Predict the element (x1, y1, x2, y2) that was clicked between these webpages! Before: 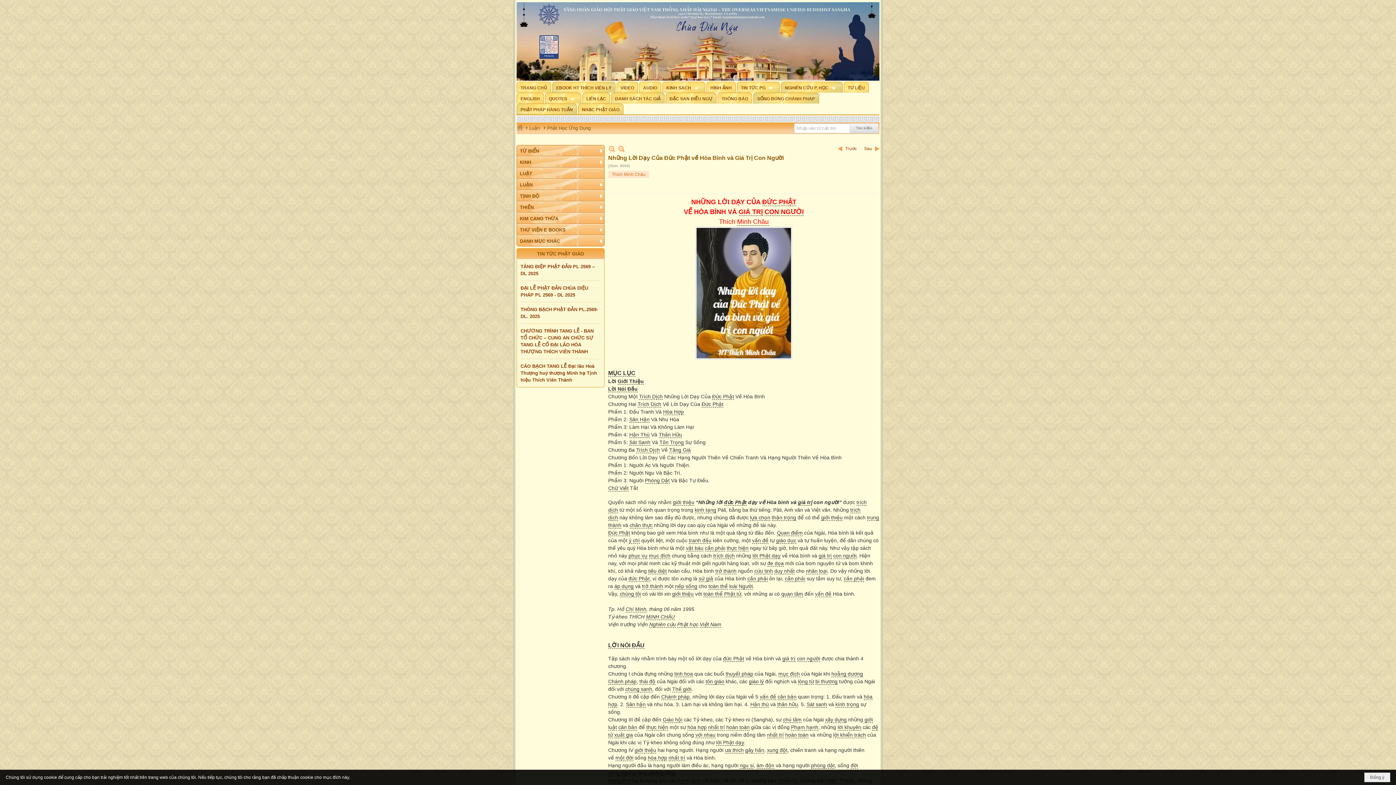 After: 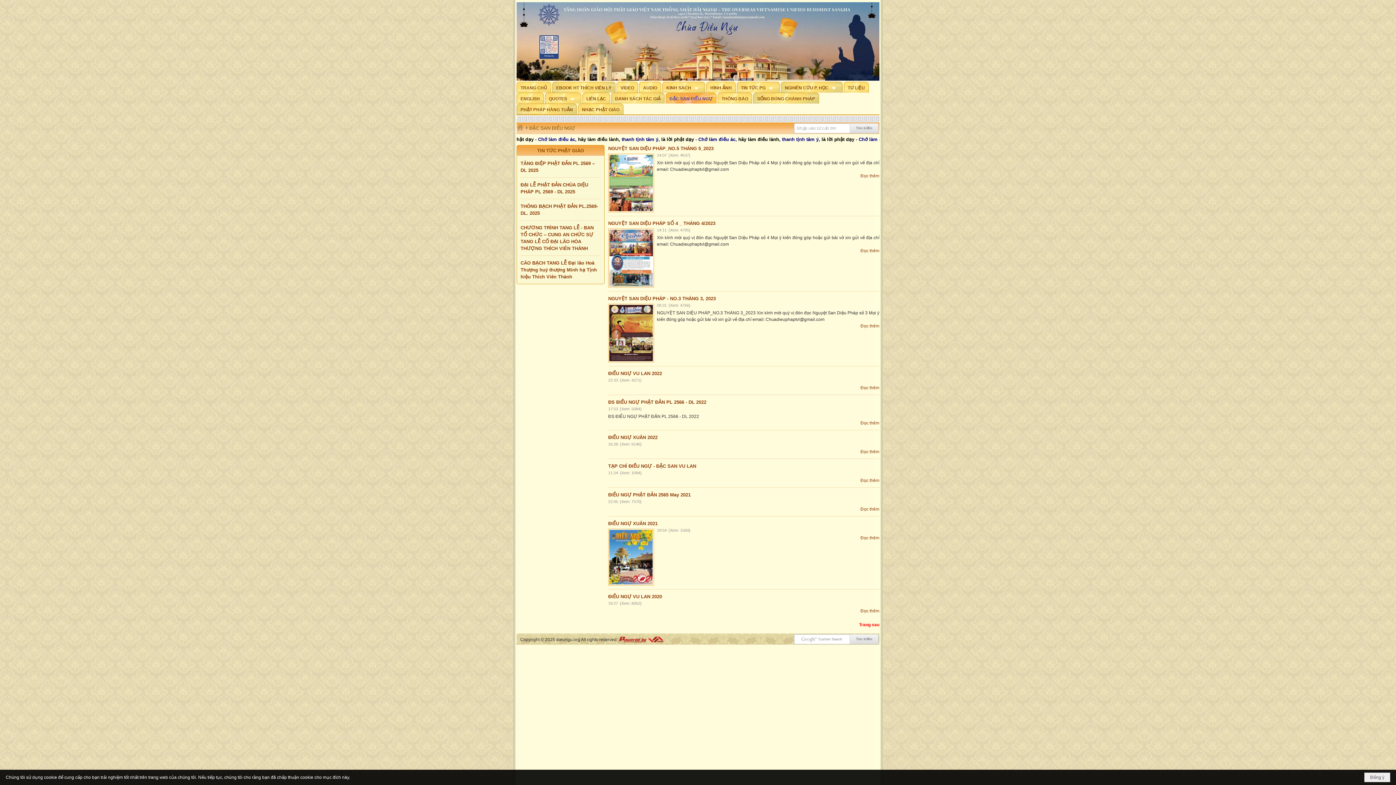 Action: bbox: (665, 92, 716, 103) label: ĐẶC SAN ĐIỀU NGỰ